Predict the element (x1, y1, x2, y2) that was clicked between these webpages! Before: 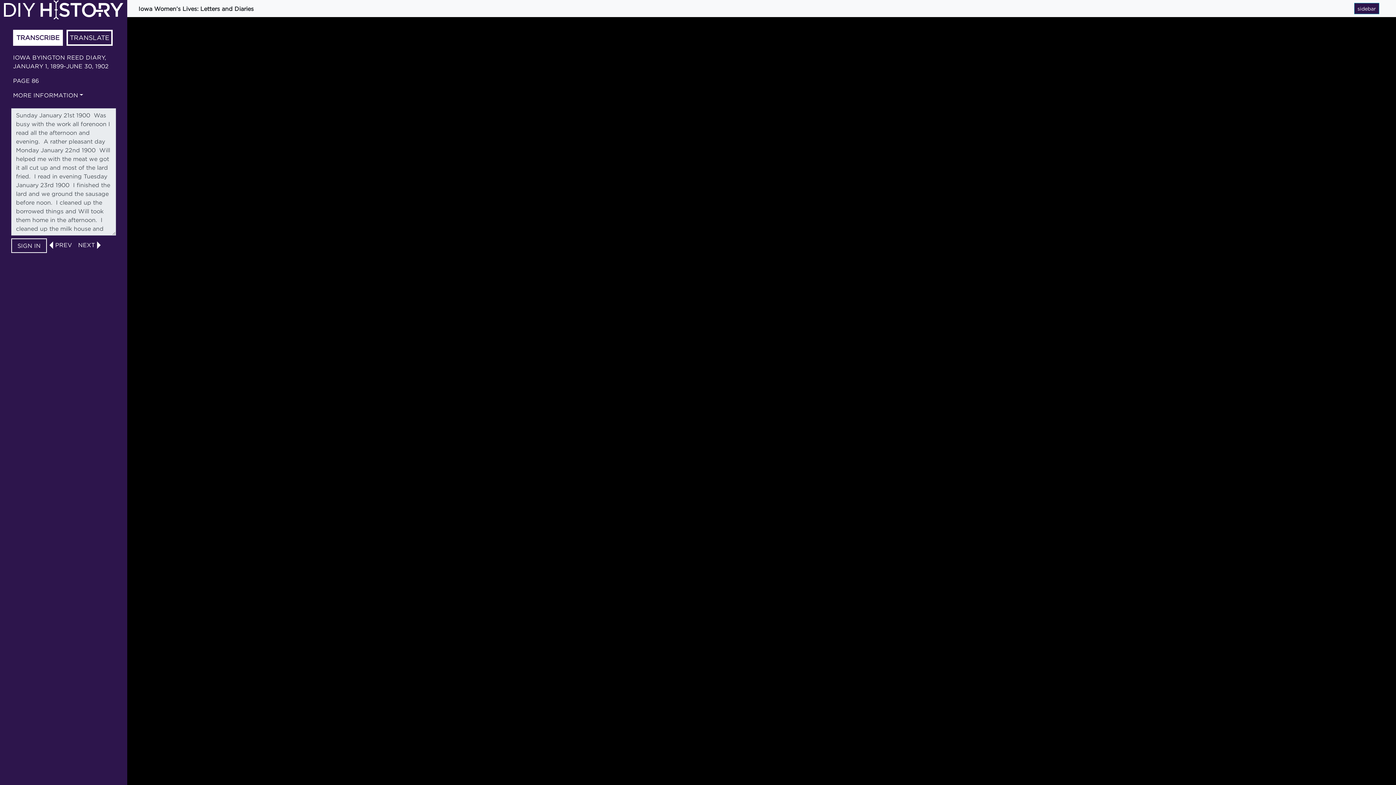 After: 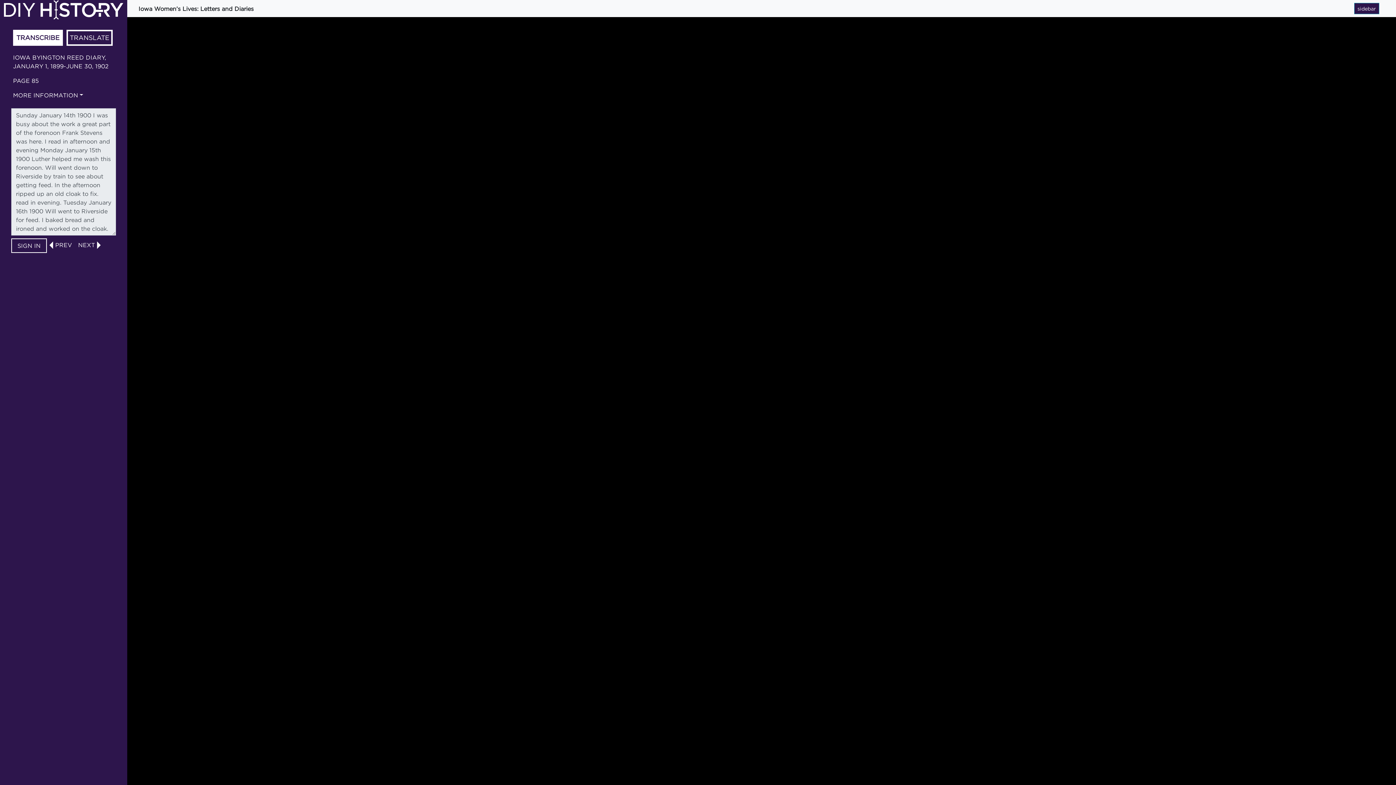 Action: bbox: (54, 240, 72, 249) label: PREV